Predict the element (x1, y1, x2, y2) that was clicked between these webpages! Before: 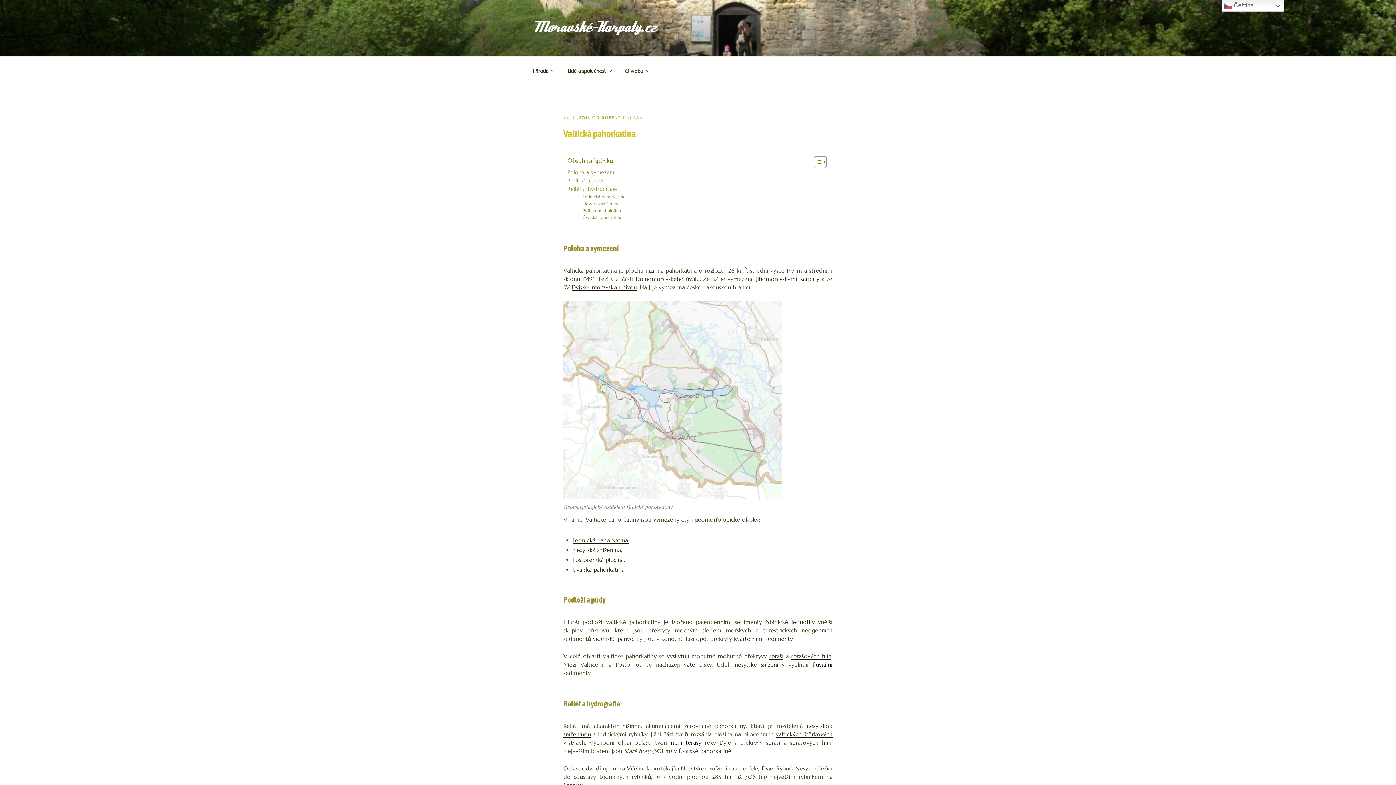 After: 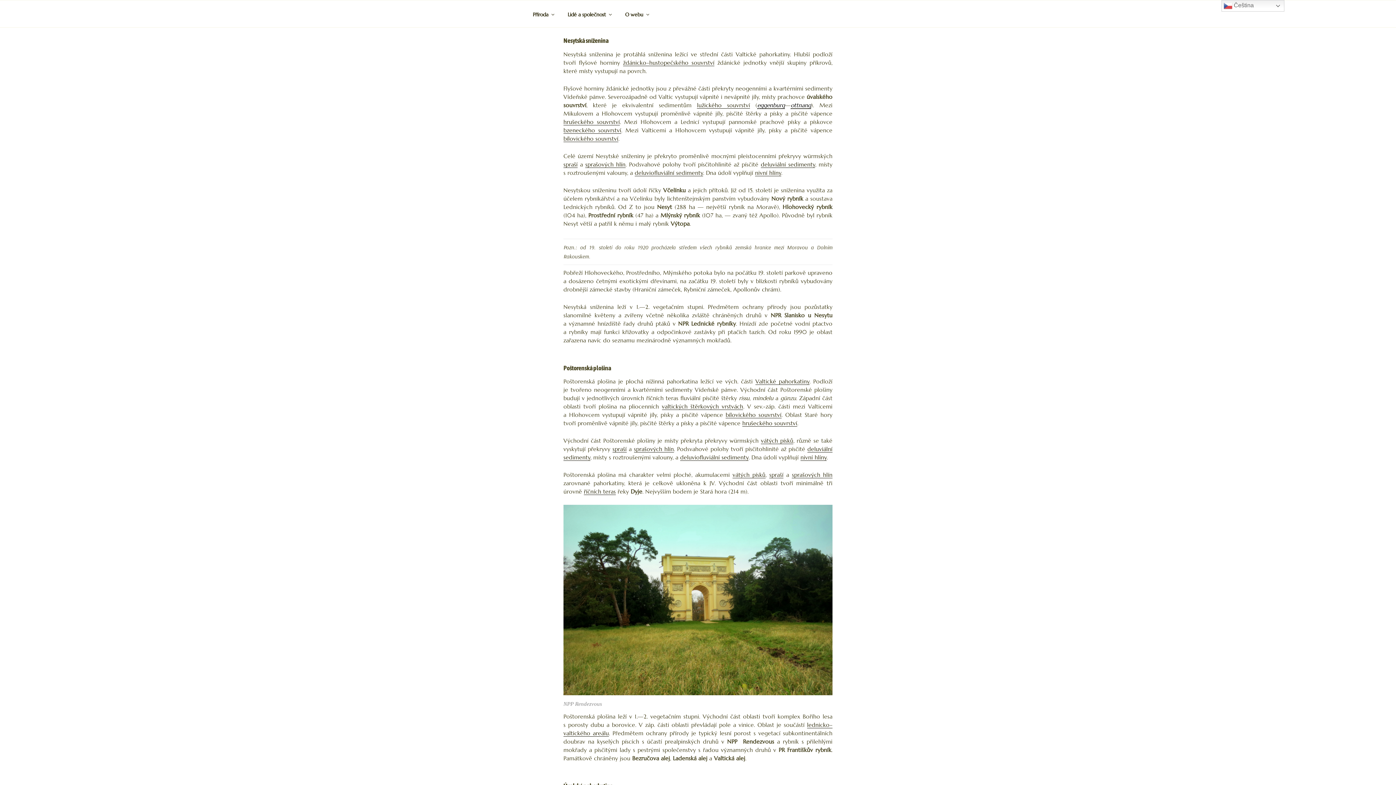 Action: bbox: (572, 546, 622, 553) label: Nesytská sníženina,